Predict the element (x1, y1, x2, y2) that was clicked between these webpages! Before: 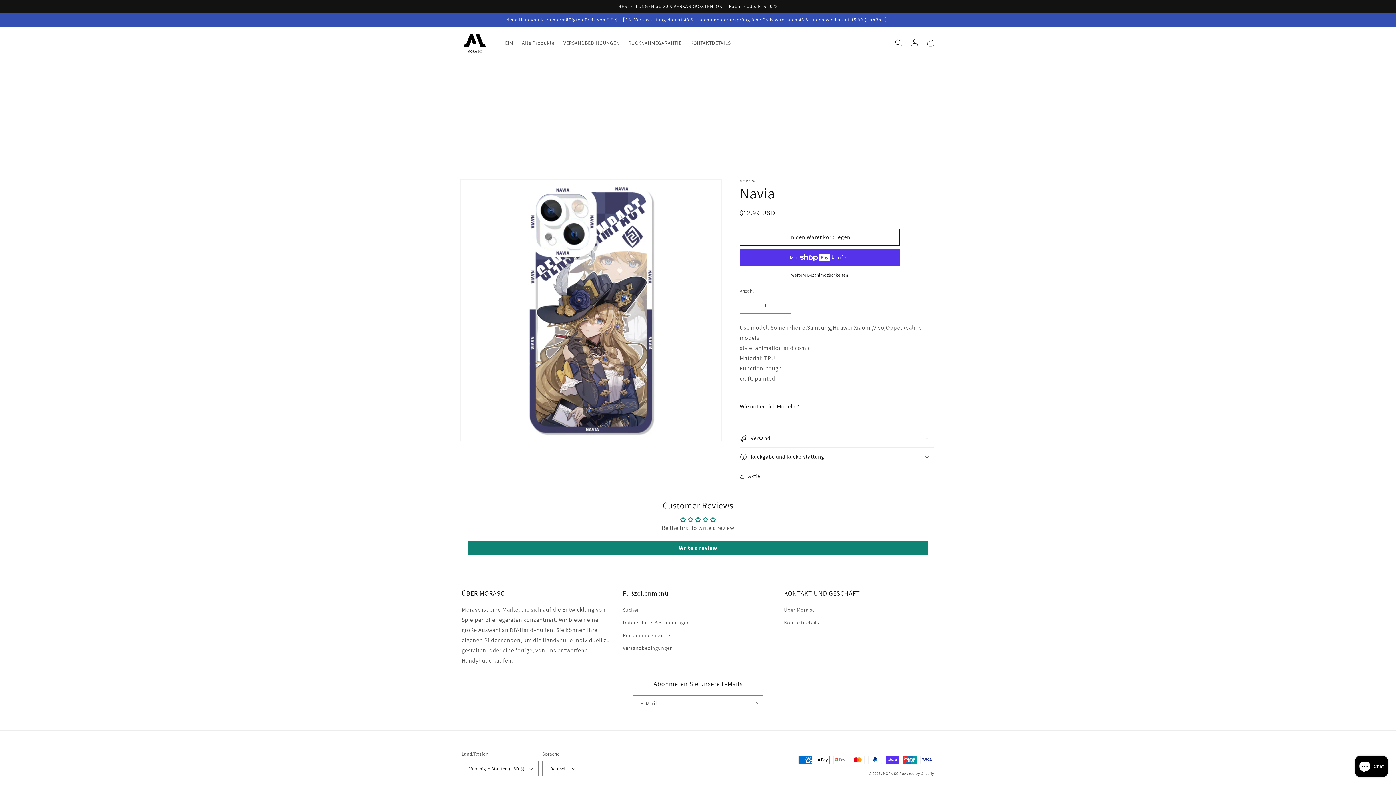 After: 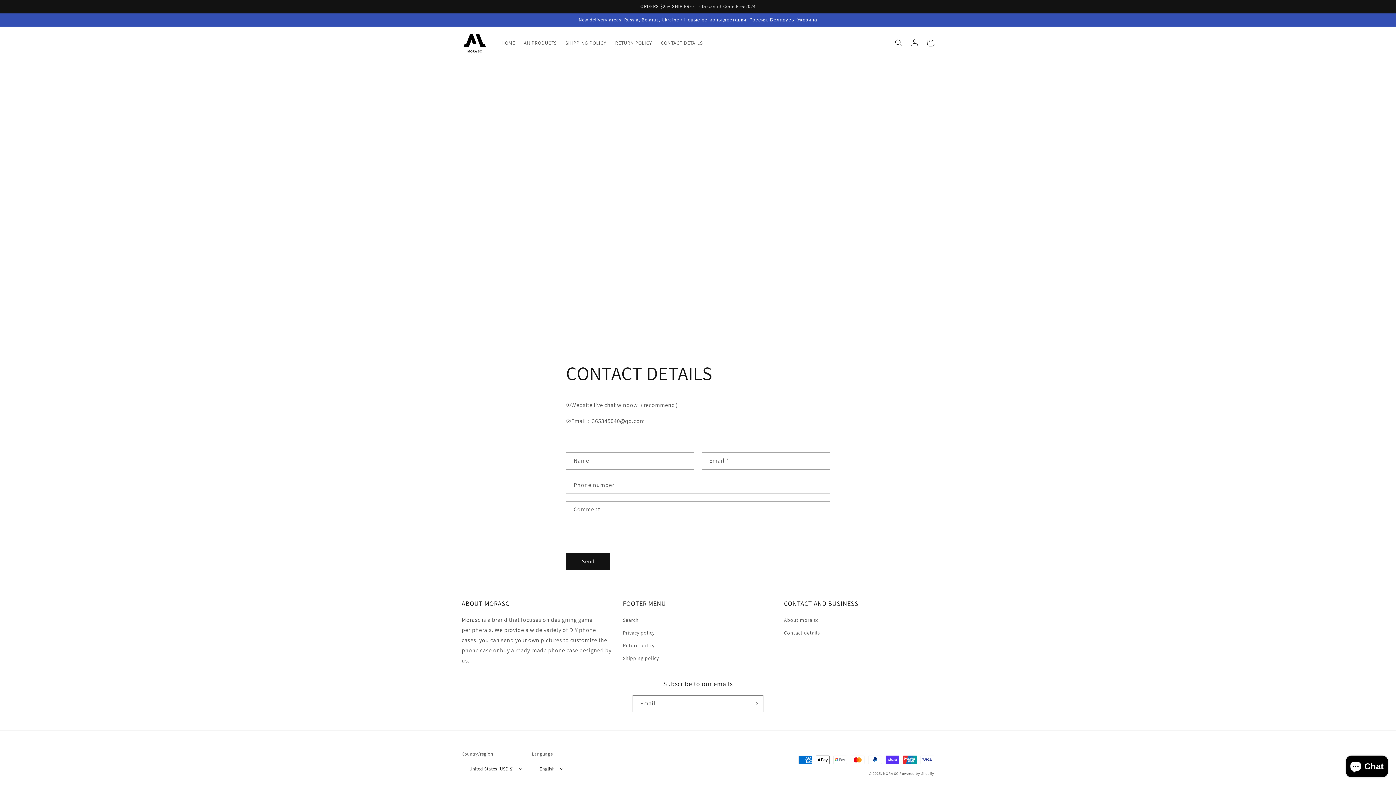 Action: bbox: (686, 35, 735, 50) label: KONTAKTDETAILS